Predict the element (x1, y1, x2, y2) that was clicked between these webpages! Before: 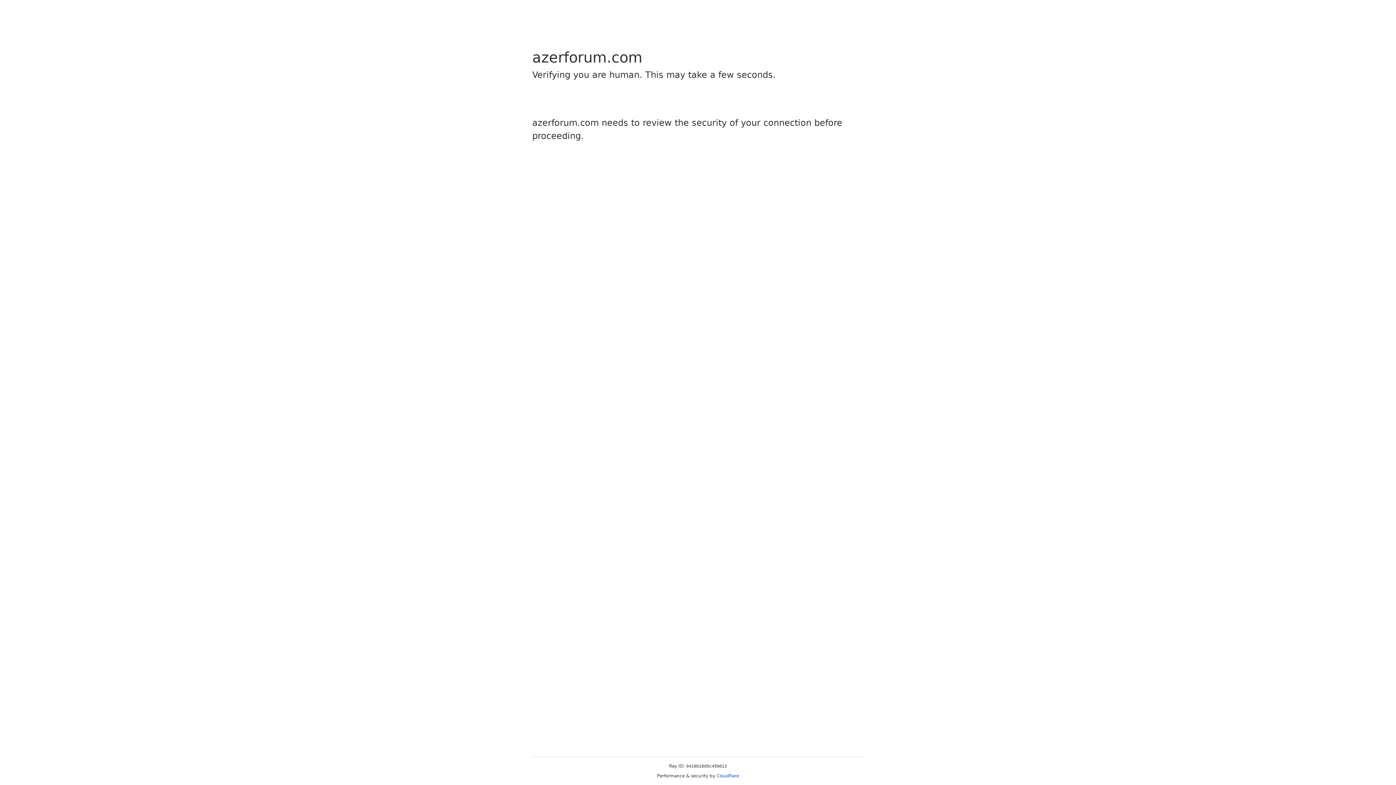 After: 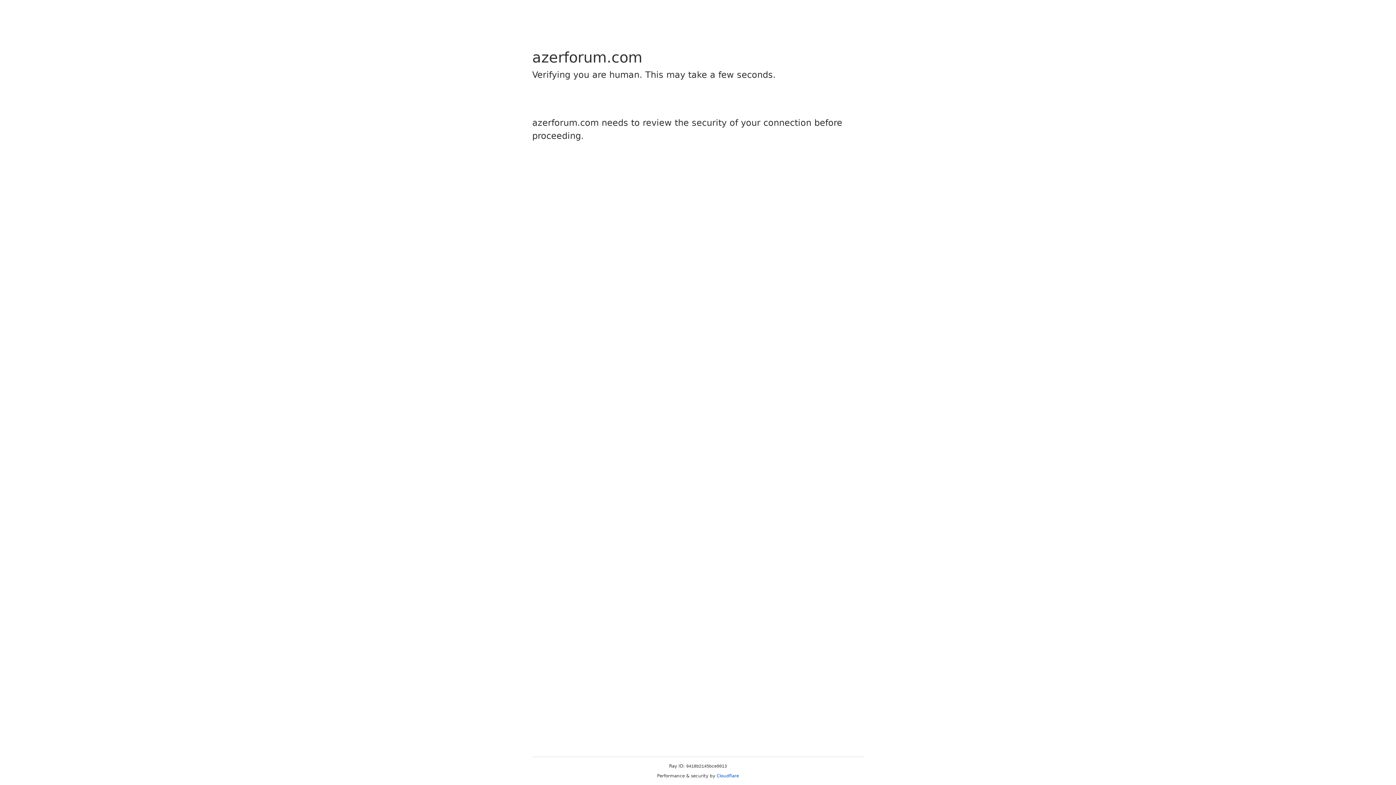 Action: bbox: (716, 773, 739, 778) label: Cloudflare